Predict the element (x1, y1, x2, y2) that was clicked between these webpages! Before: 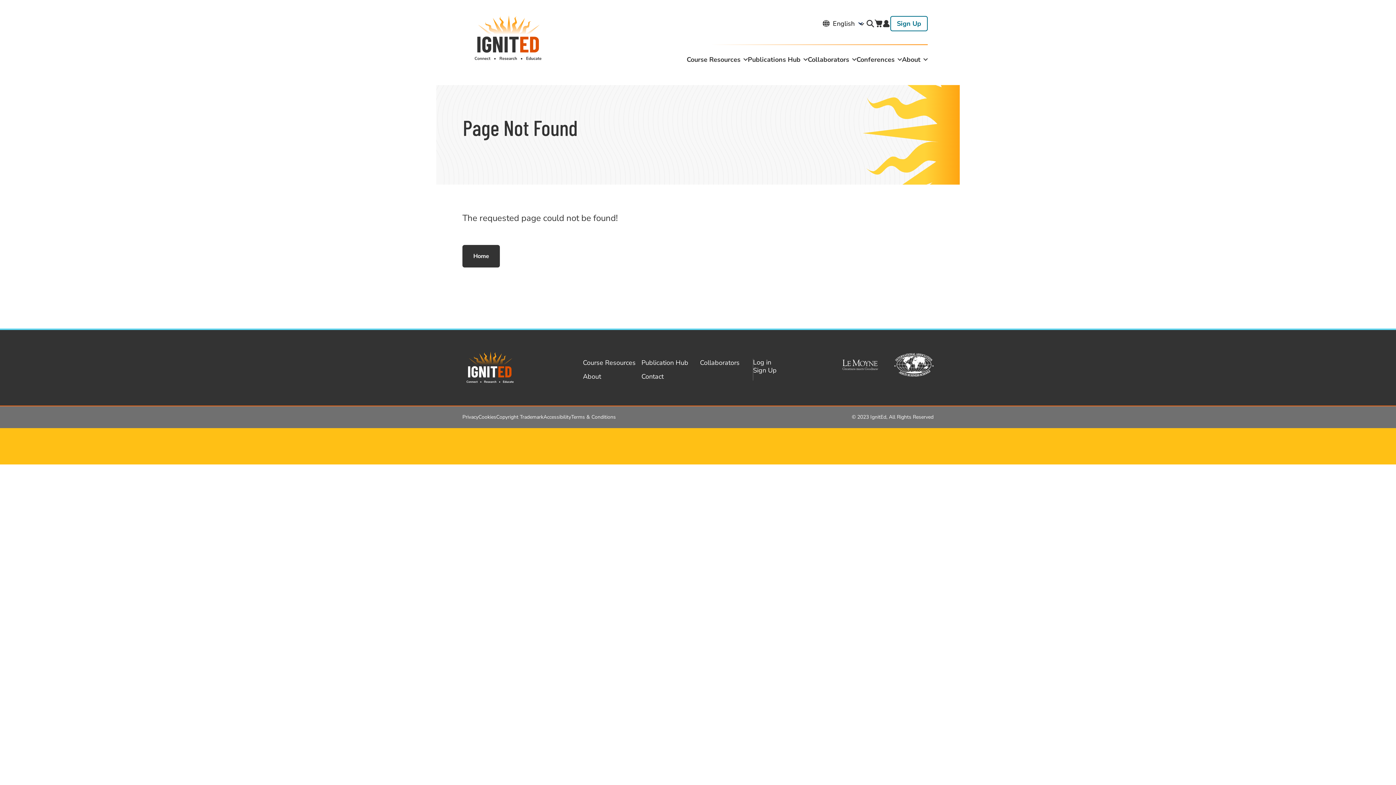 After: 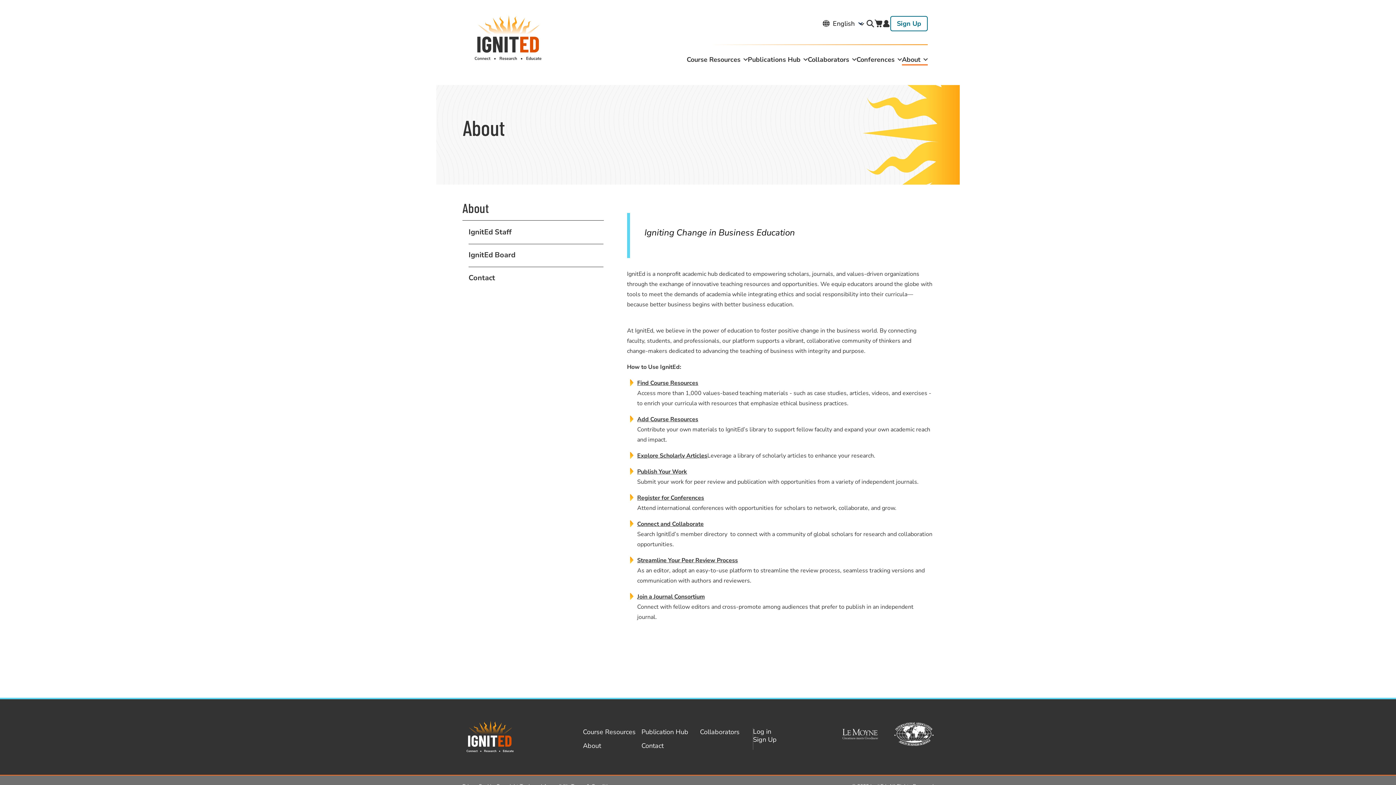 Action: label: About bbox: (583, 372, 635, 380)